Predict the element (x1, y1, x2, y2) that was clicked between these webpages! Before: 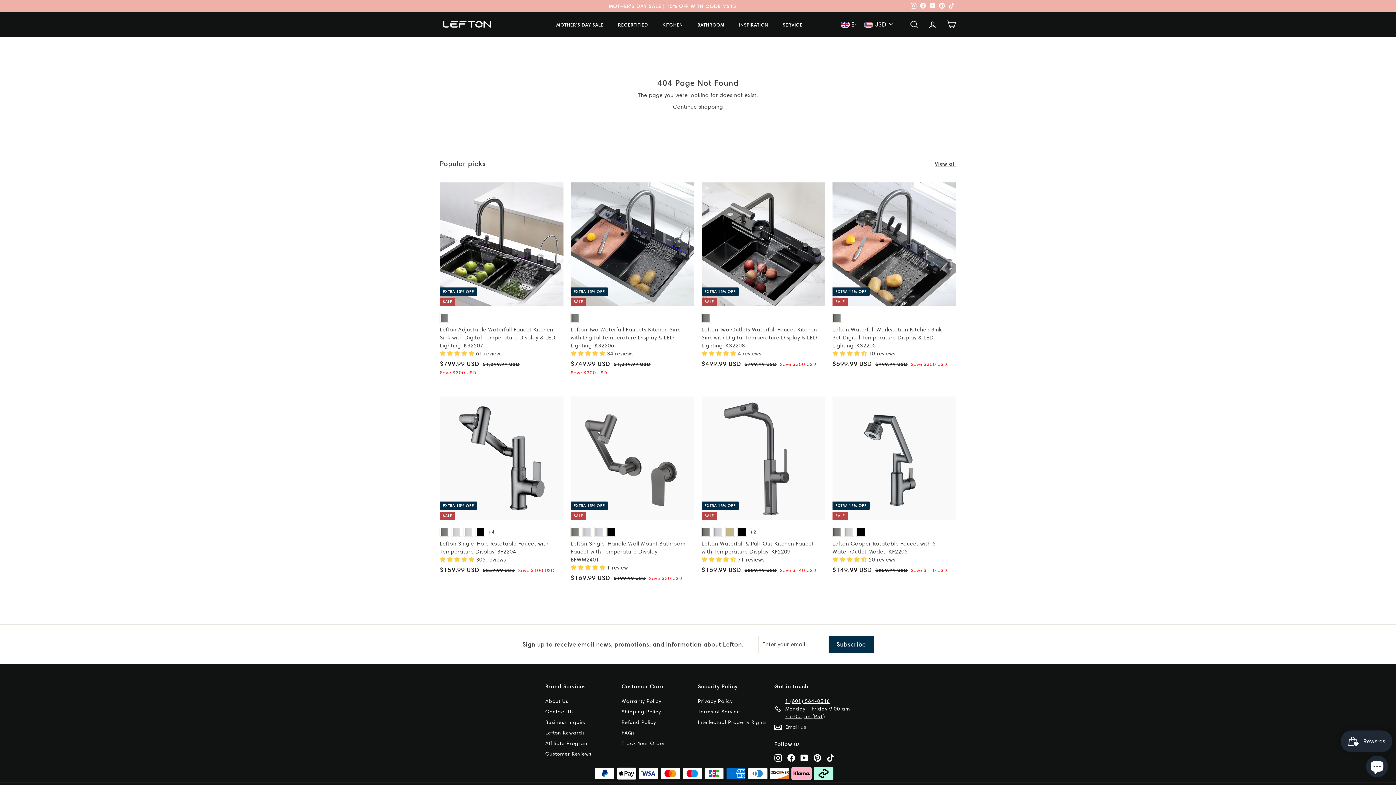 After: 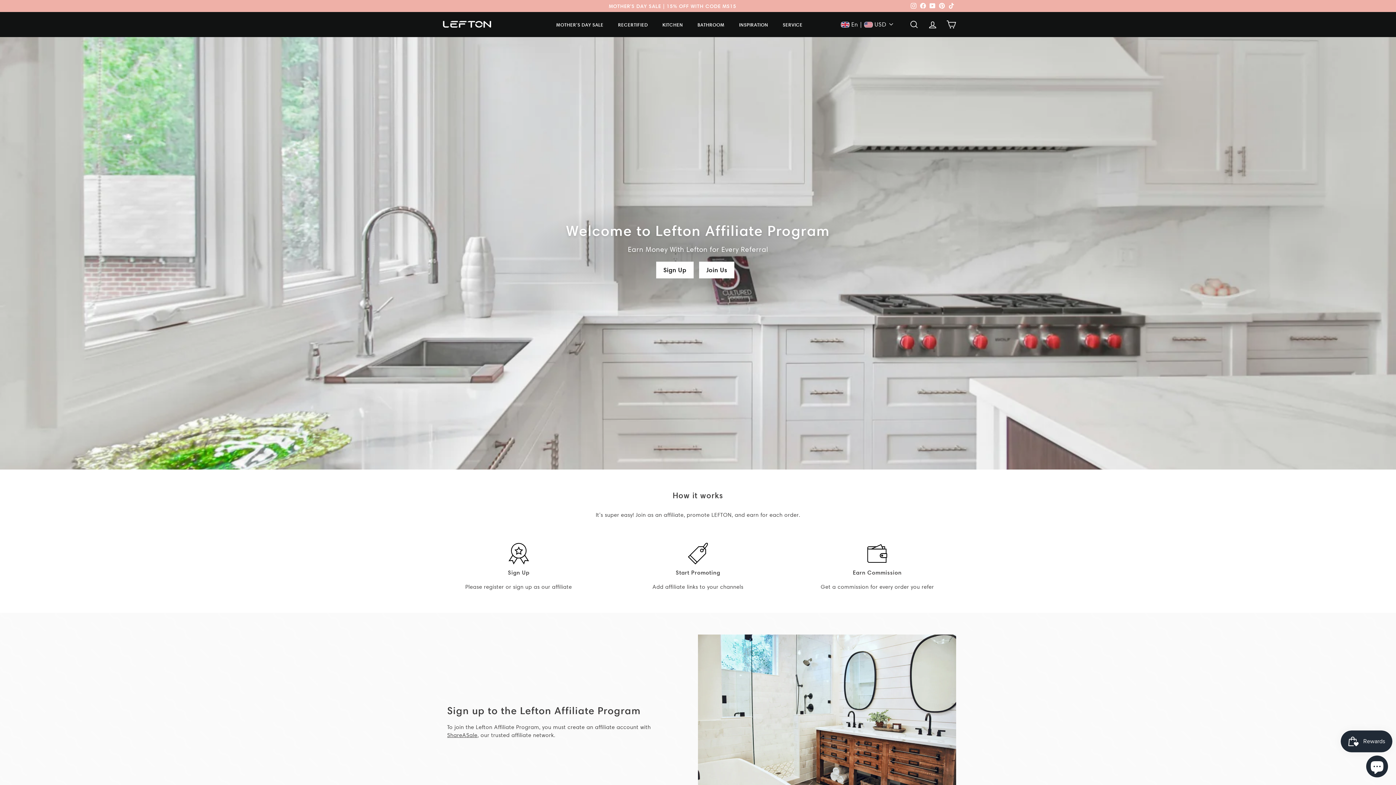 Action: bbox: (545, 738, 589, 749) label: Affiliate Program